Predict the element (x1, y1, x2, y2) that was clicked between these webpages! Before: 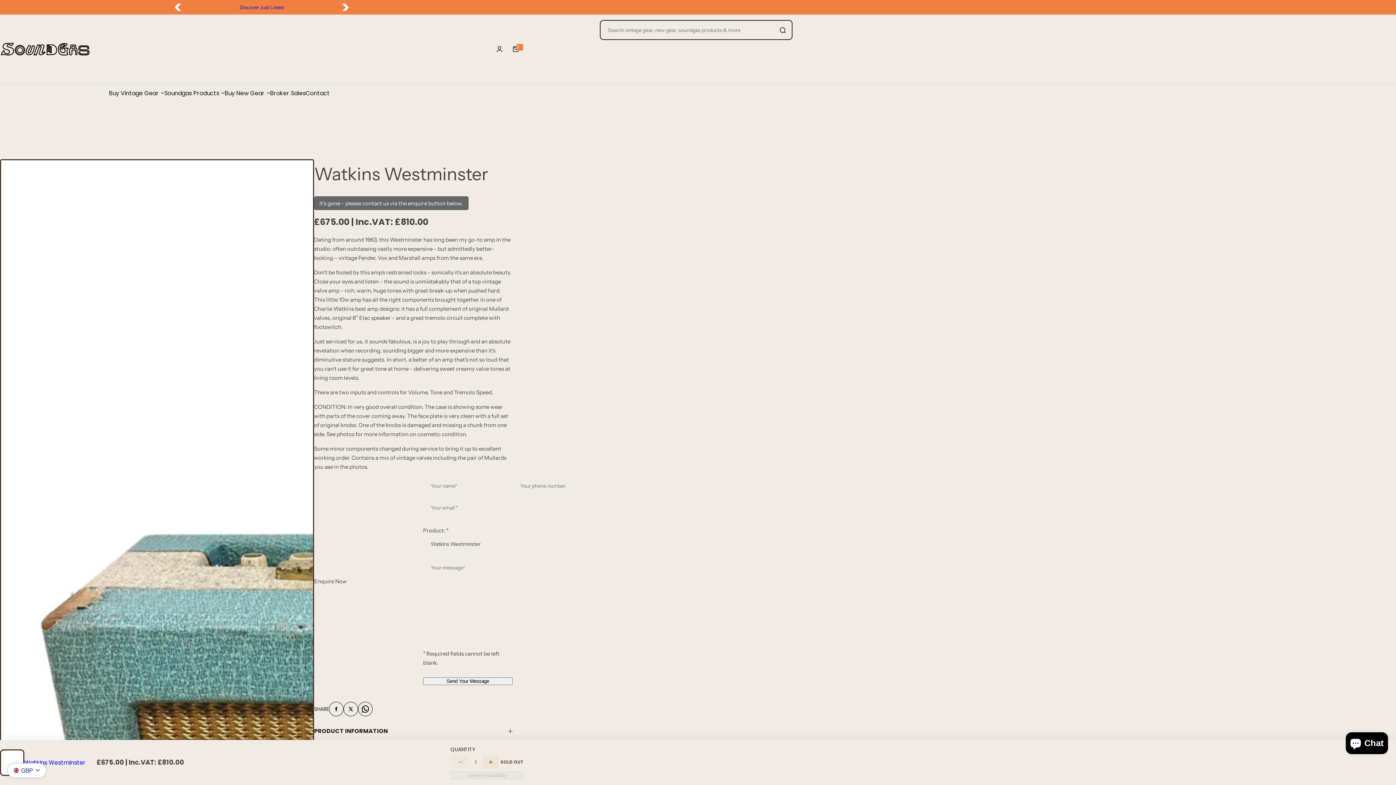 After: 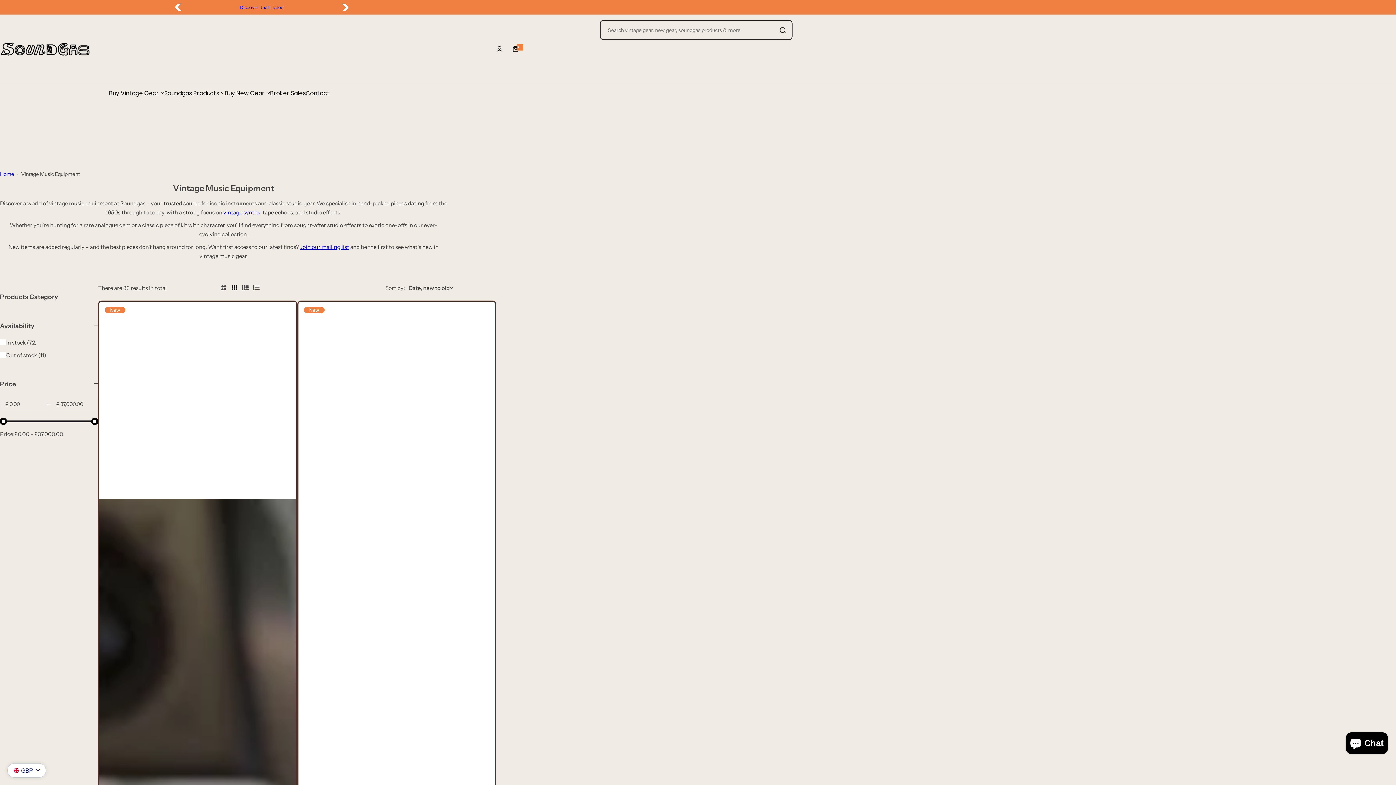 Action: bbox: (240, 4, 283, 10) label: See all Vintage Gear